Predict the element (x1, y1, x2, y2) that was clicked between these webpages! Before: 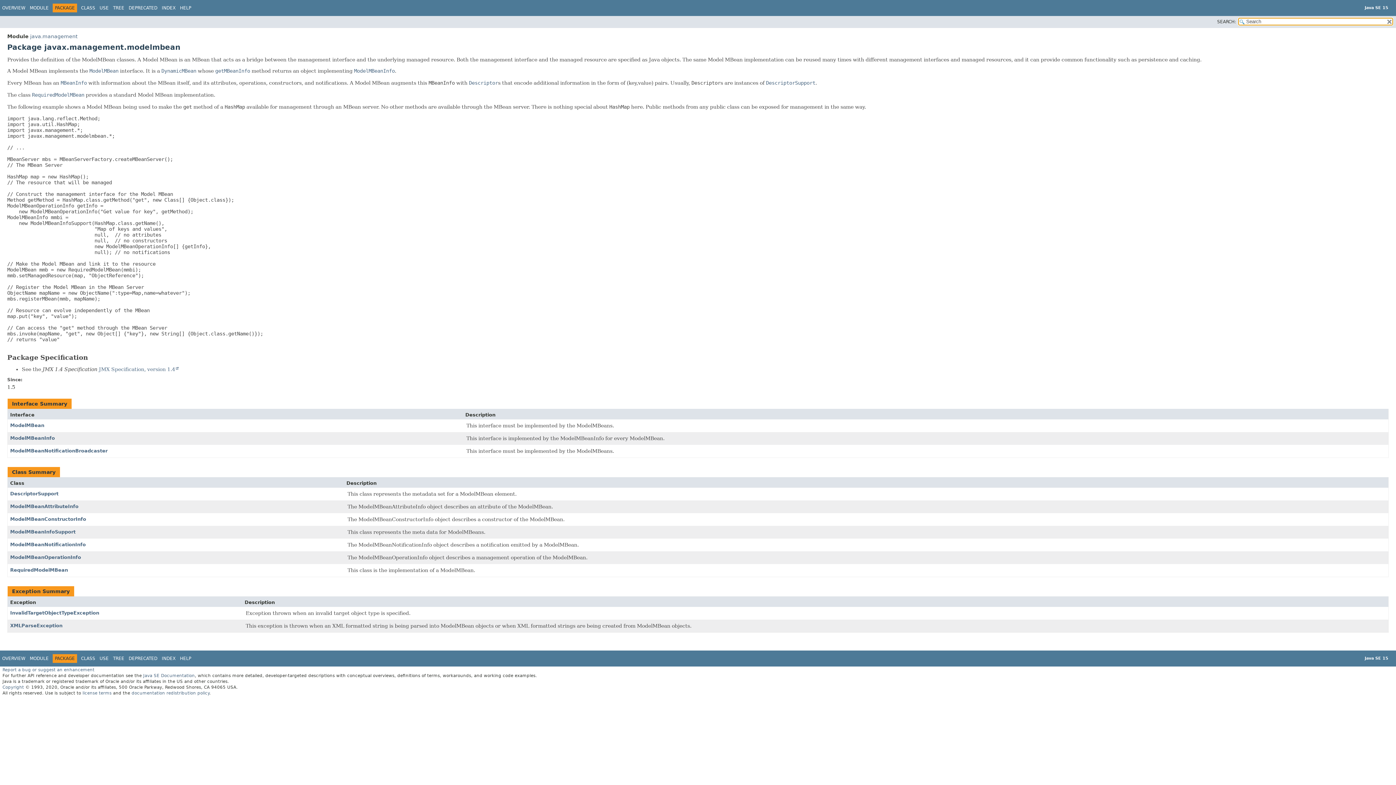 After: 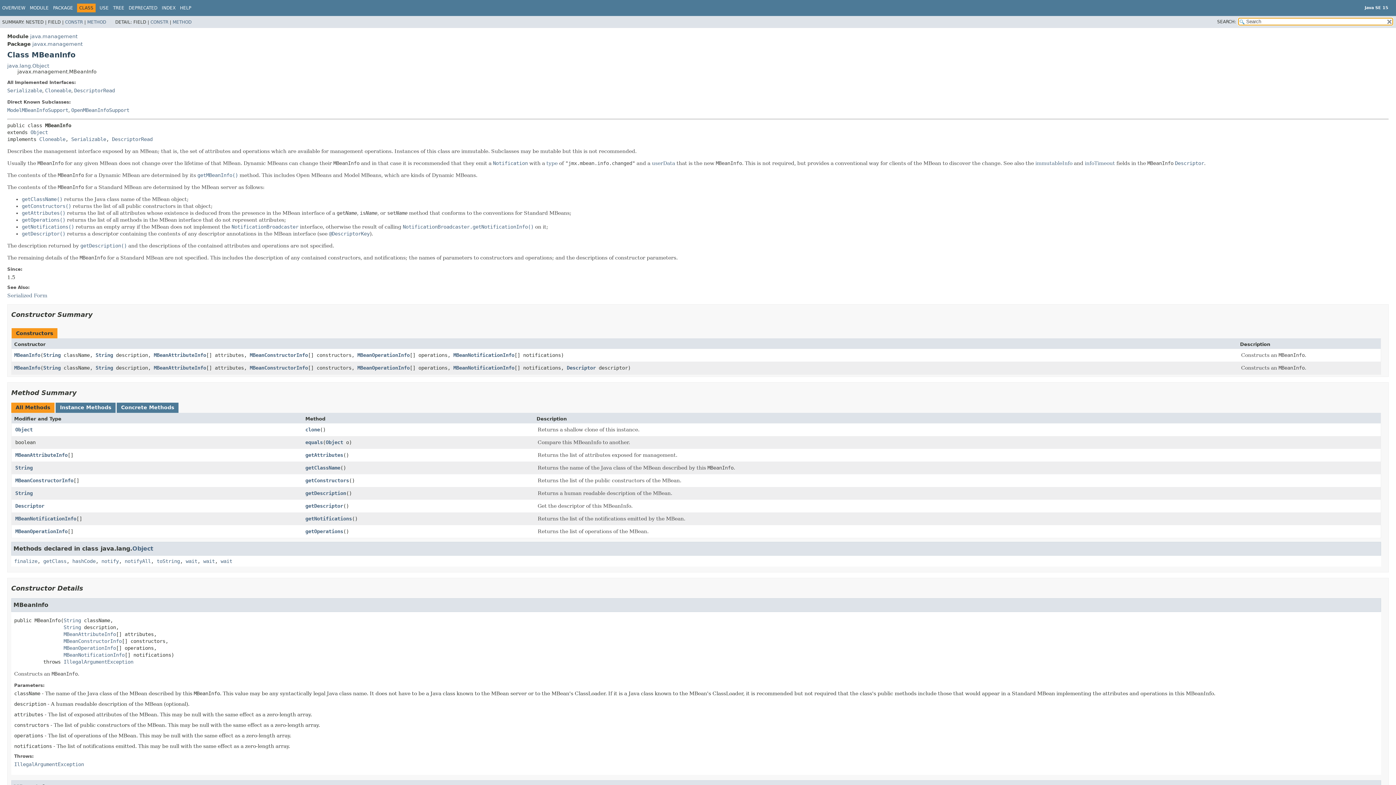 Action: label: MBeanInfo bbox: (60, 79, 86, 85)